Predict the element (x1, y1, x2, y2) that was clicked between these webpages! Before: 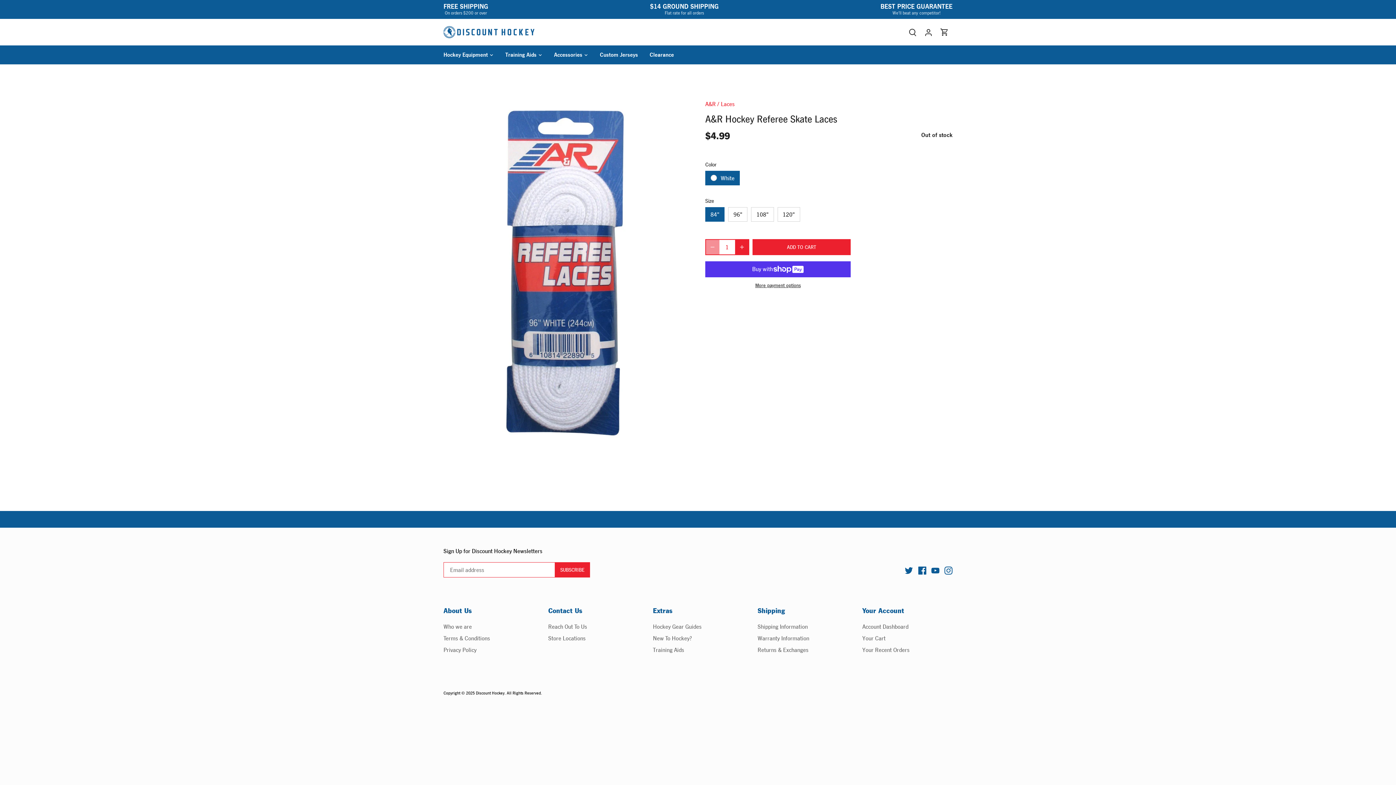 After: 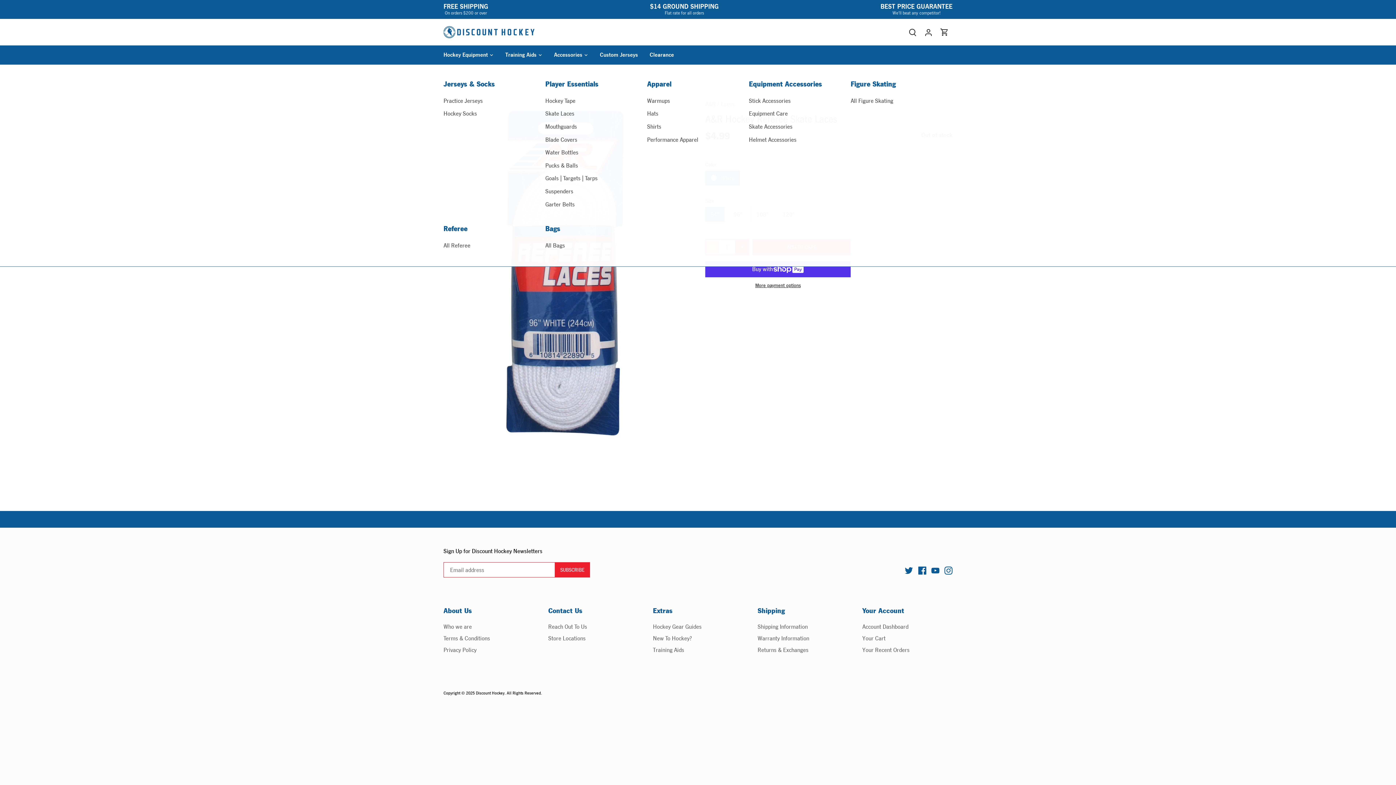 Action: bbox: (548, 45, 588, 64) label: Accessories